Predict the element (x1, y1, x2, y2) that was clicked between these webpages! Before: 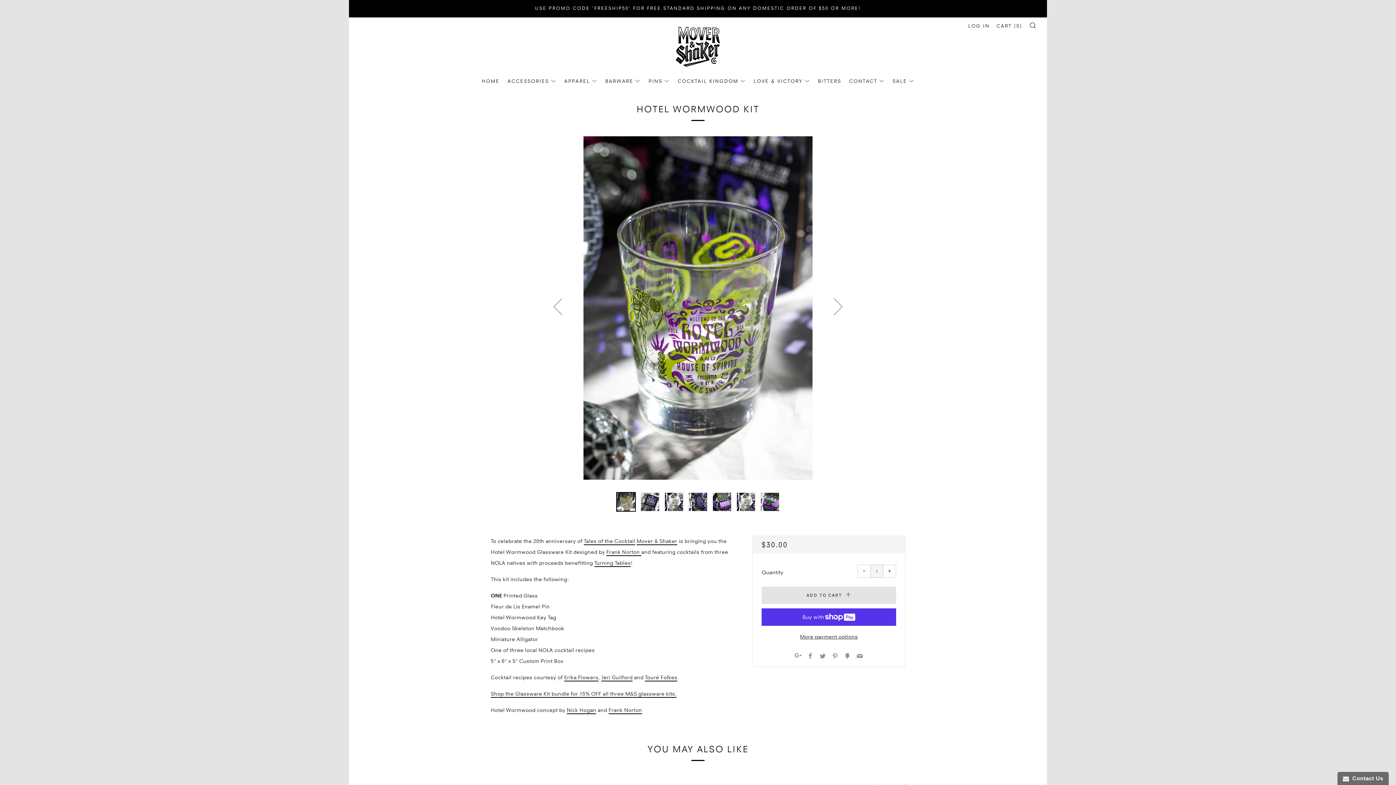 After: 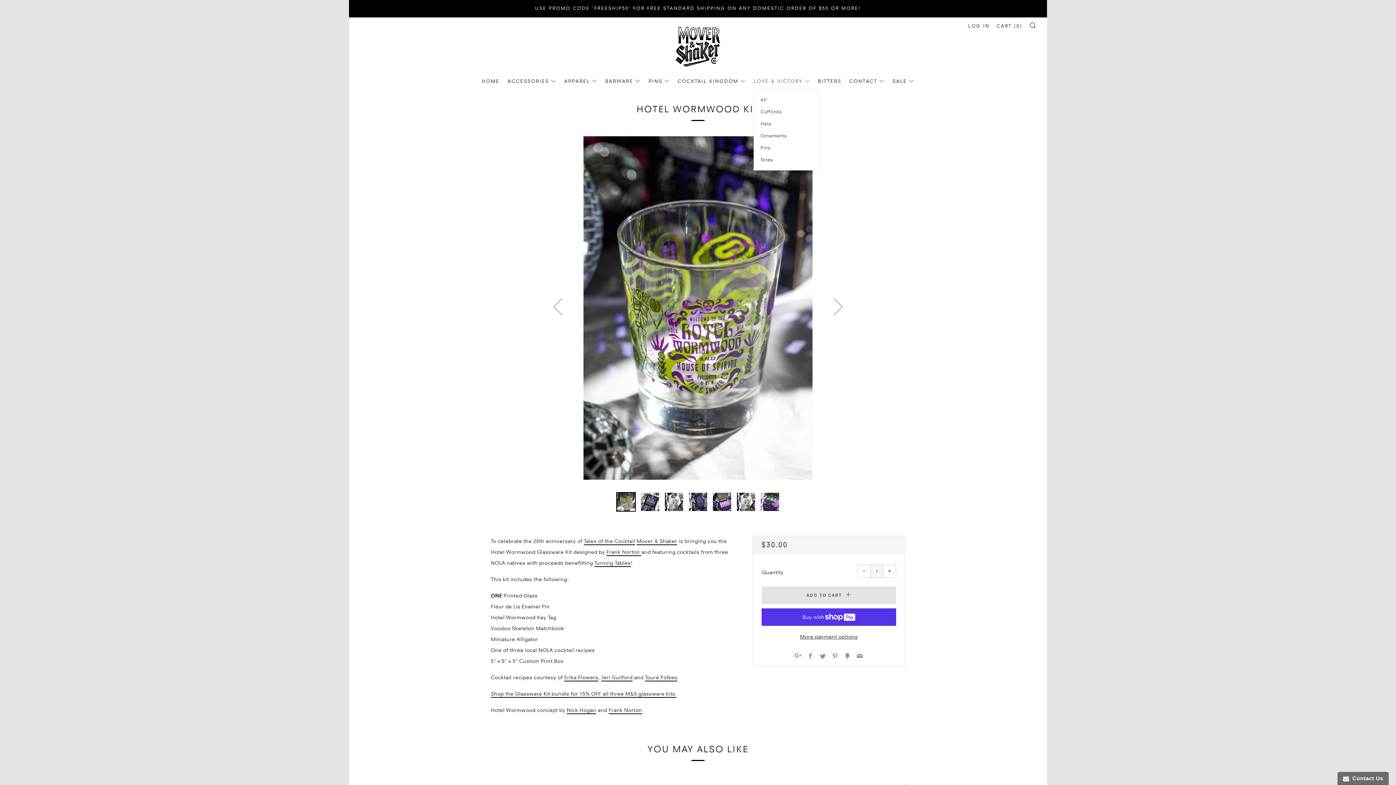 Action: bbox: (753, 77, 810, 84) label: LOVE & VICTORY